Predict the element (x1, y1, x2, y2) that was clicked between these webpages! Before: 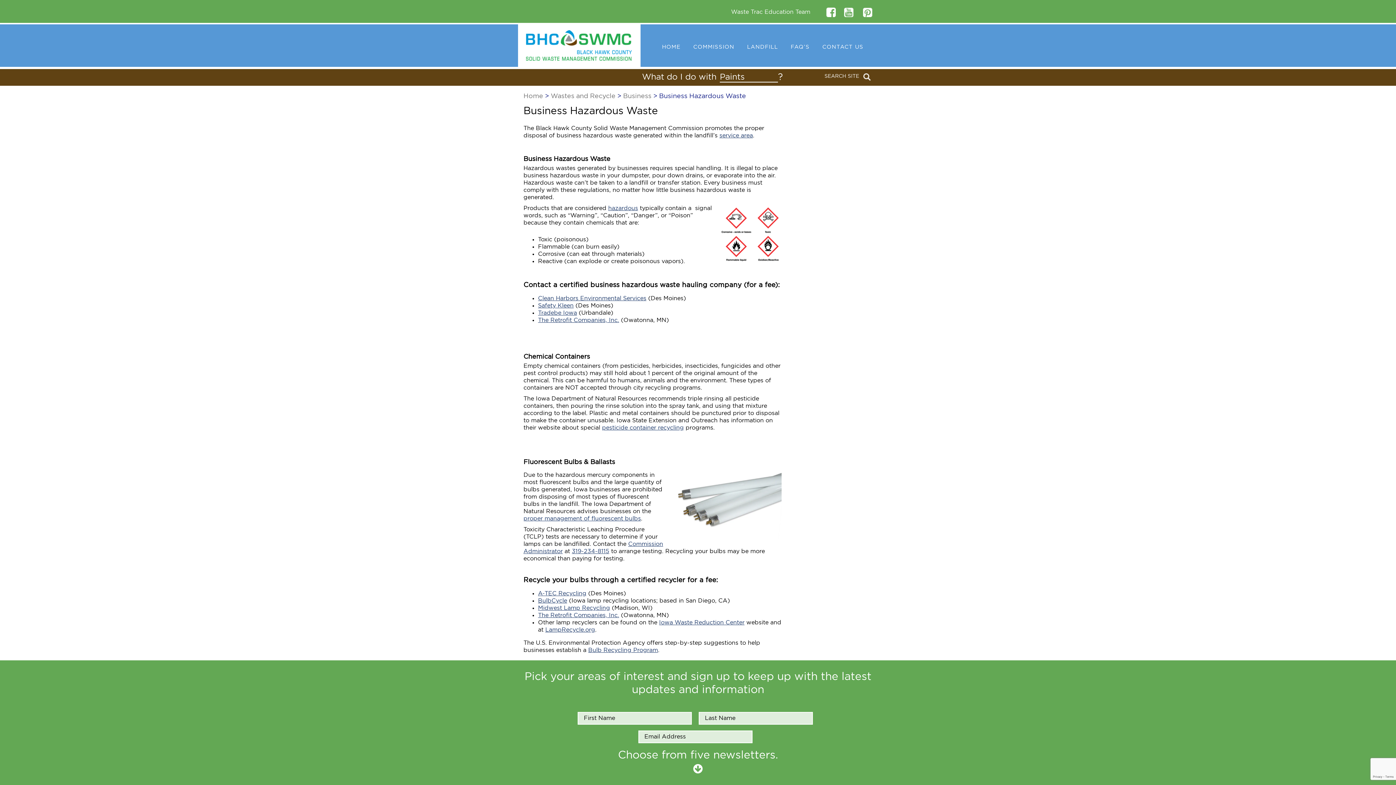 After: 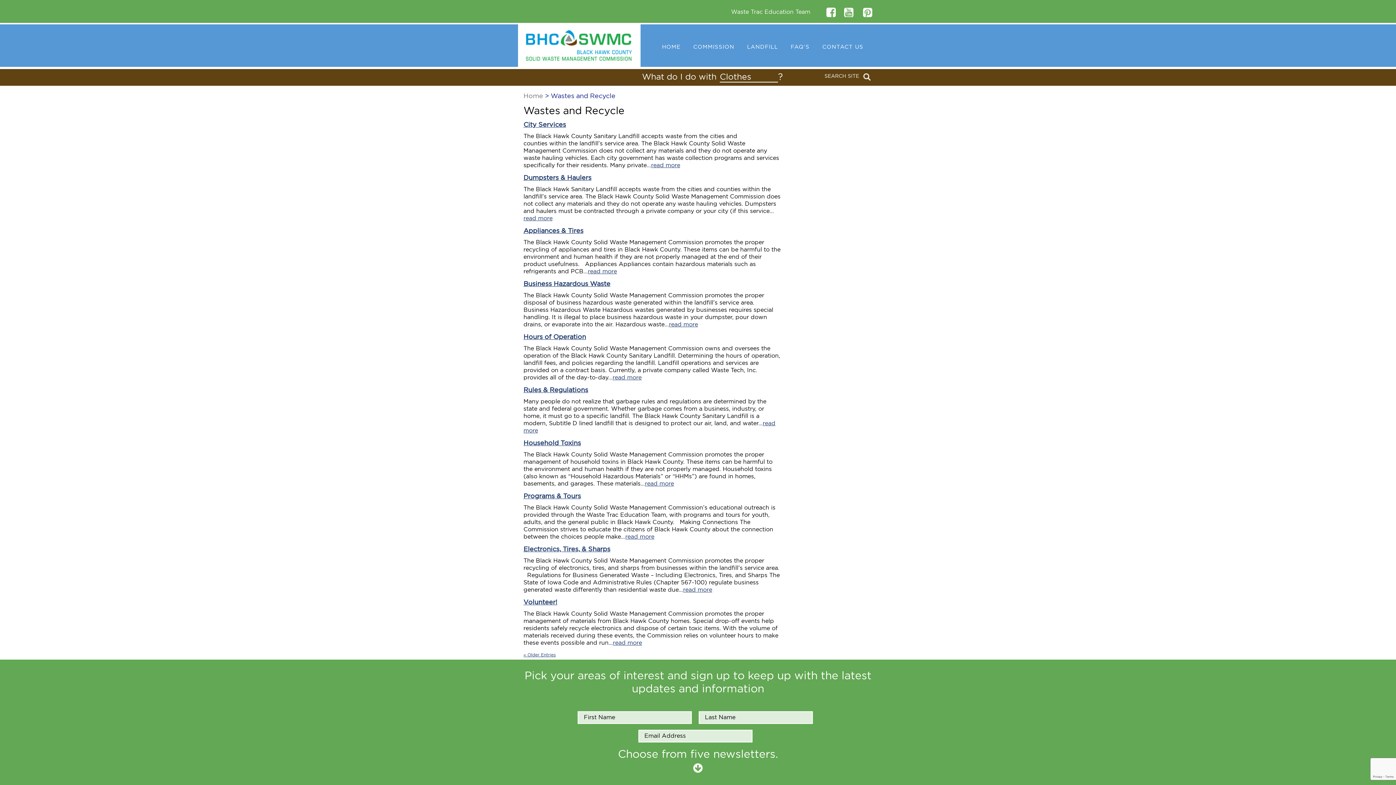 Action: bbox: (550, 93, 615, 99) label: Wastes and Recycle